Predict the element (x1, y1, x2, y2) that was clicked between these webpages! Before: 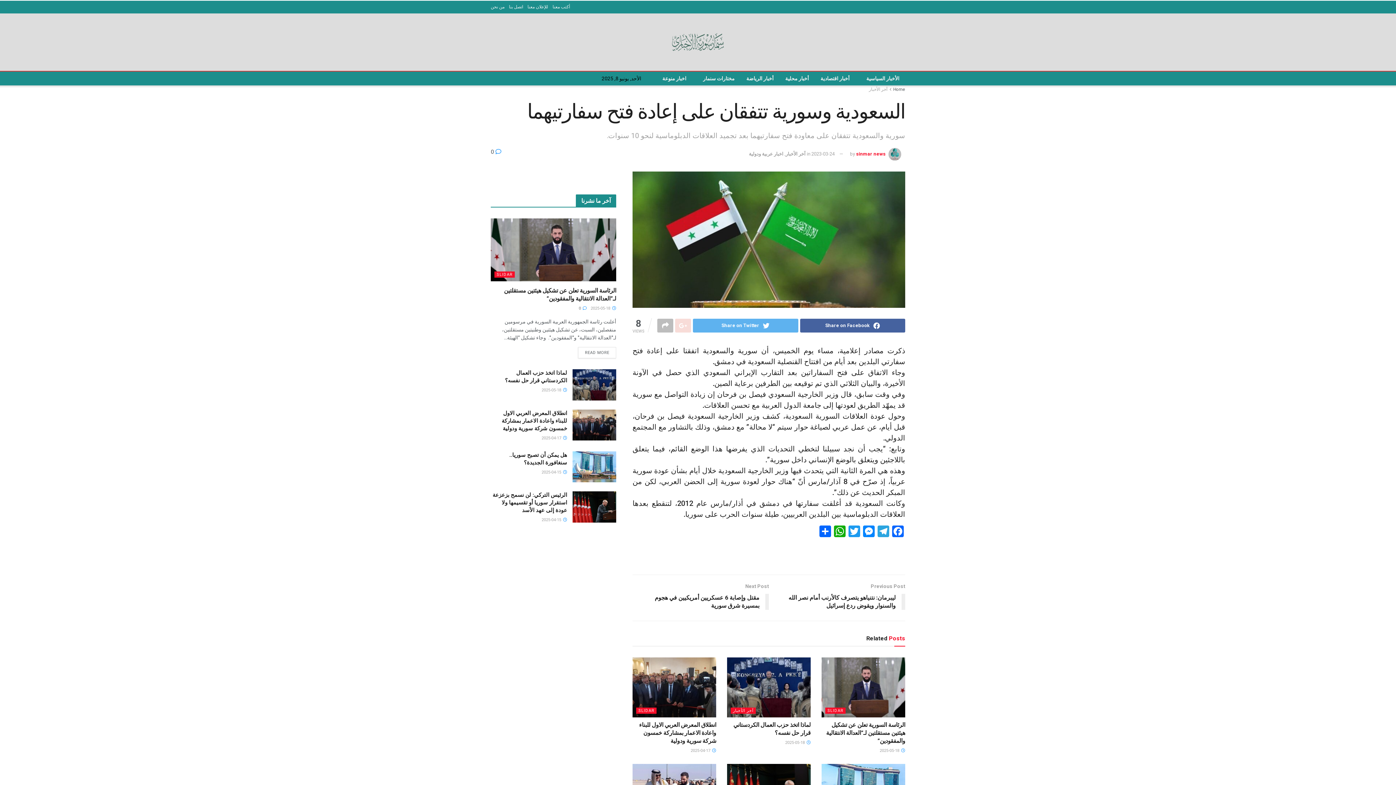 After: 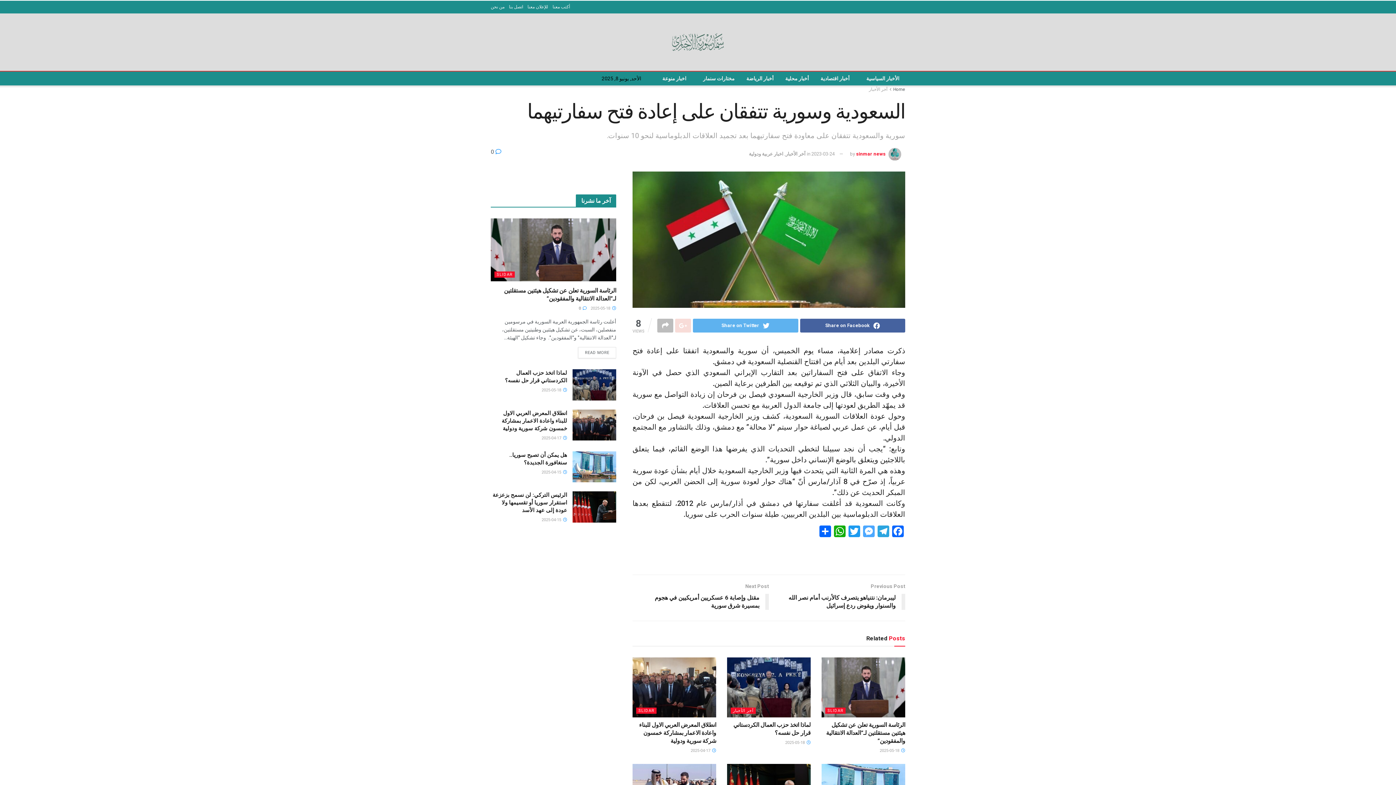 Action: label: Messenger bbox: (861, 525, 876, 539)